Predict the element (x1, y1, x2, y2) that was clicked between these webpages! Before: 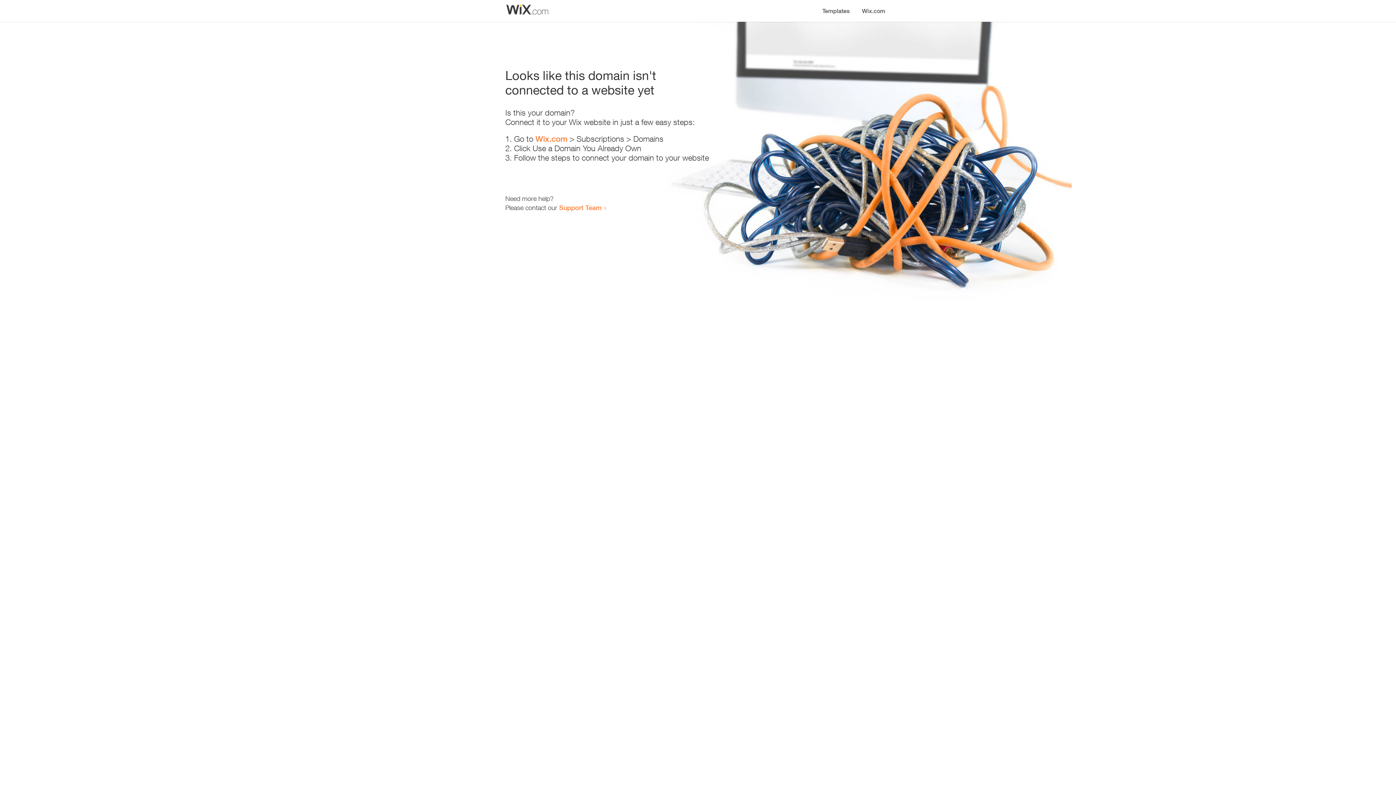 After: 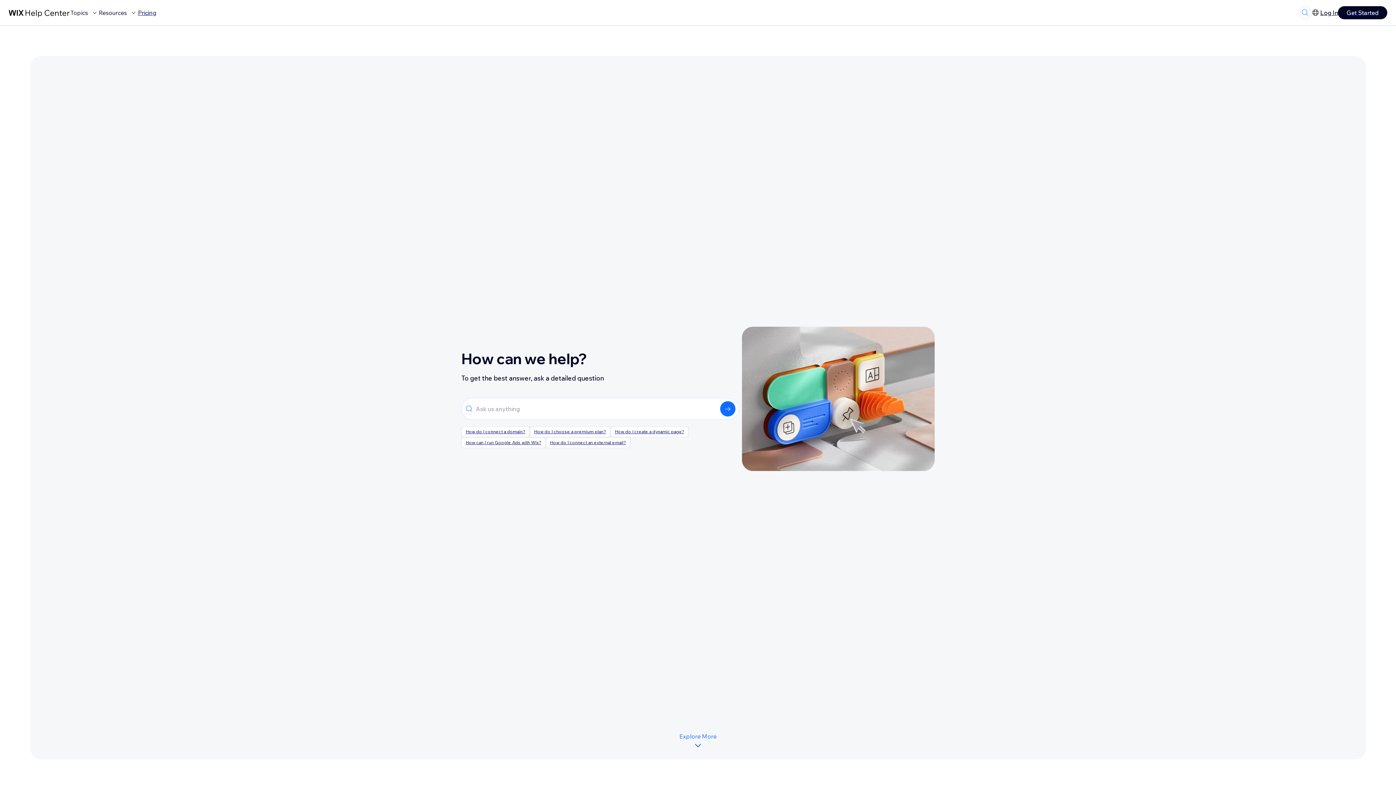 Action: label: Support Team bbox: (559, 203, 601, 211)